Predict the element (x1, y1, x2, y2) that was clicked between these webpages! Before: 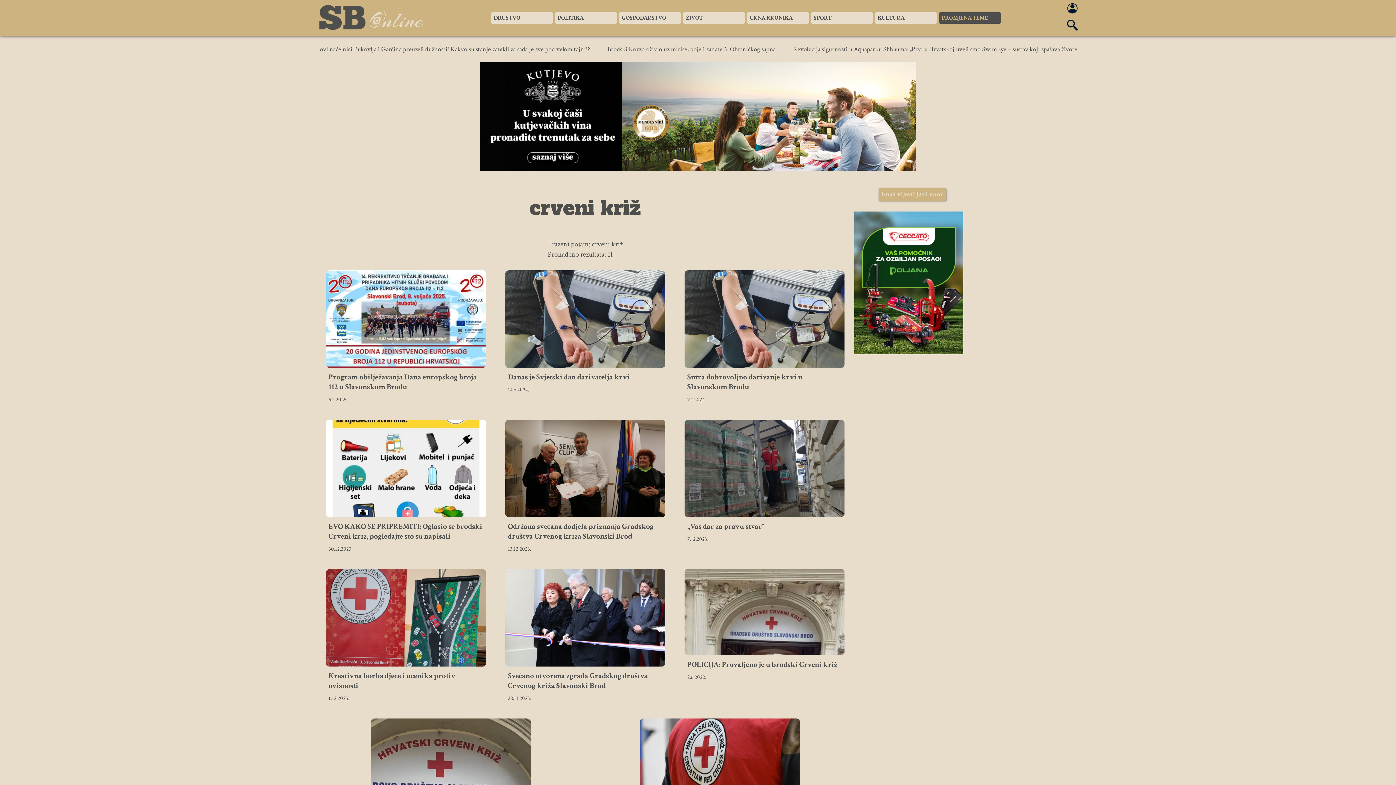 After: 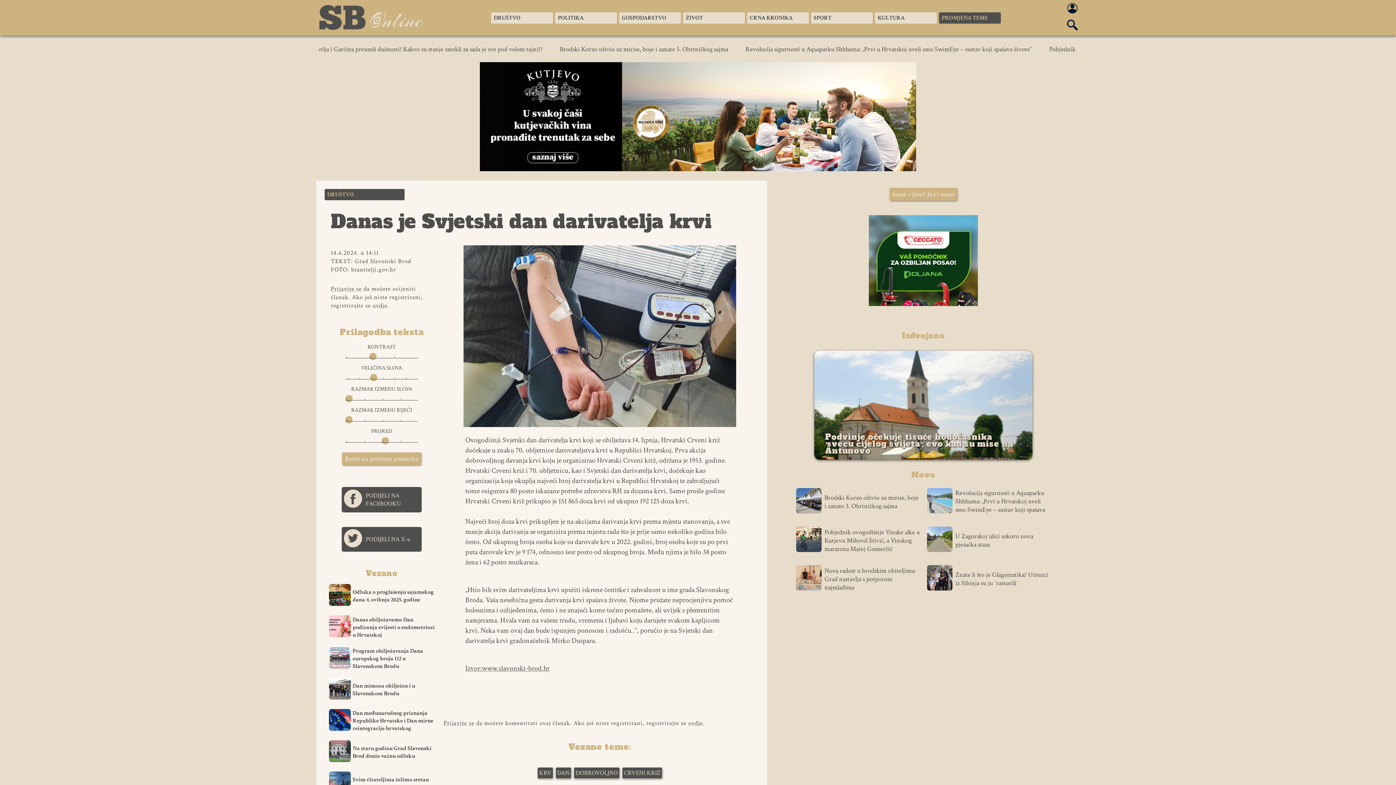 Action: label: Danas je Svjetski dan darivatelja krvi
14.6.2024. bbox: (498, 263, 672, 412)